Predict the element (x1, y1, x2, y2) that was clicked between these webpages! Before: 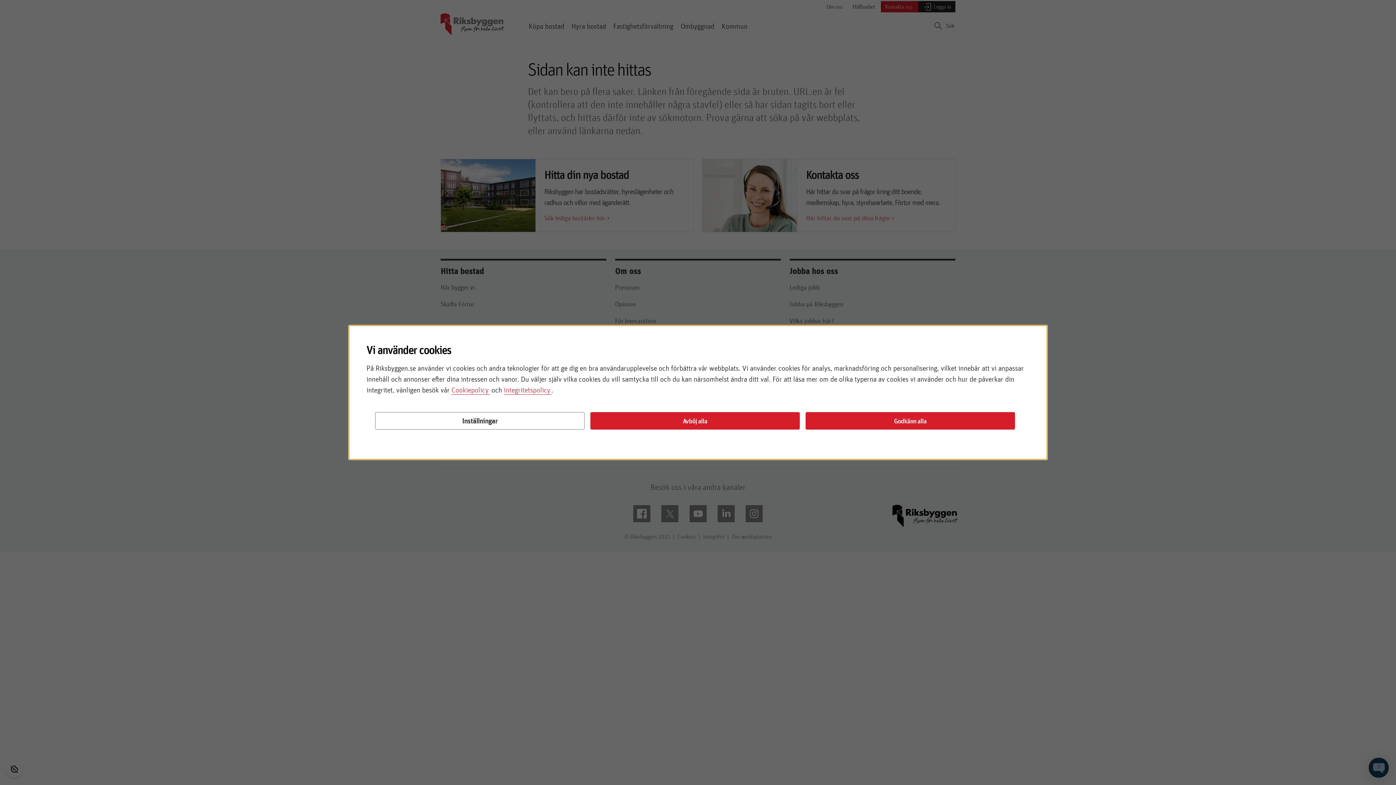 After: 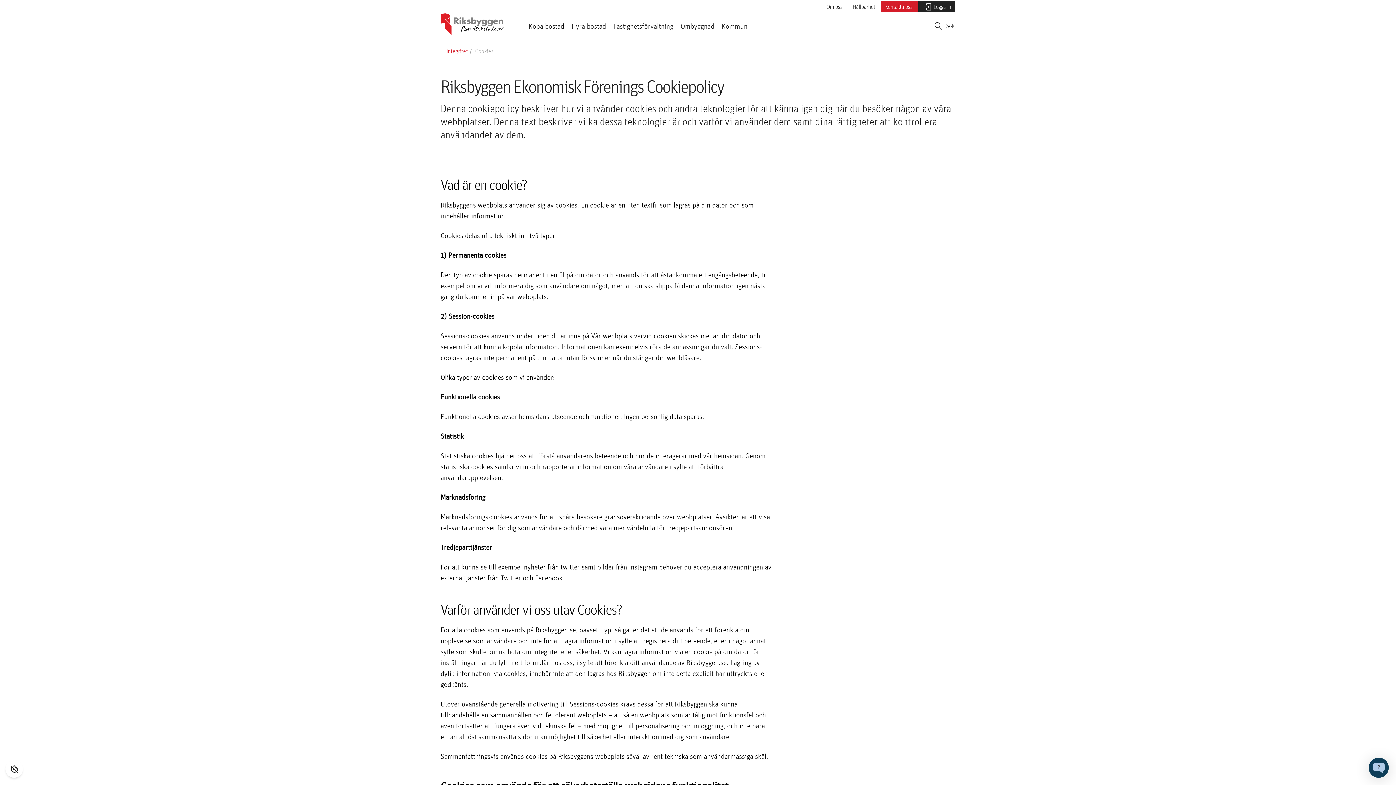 Action: bbox: (451, 385, 489, 394) label: Cookiepolicy